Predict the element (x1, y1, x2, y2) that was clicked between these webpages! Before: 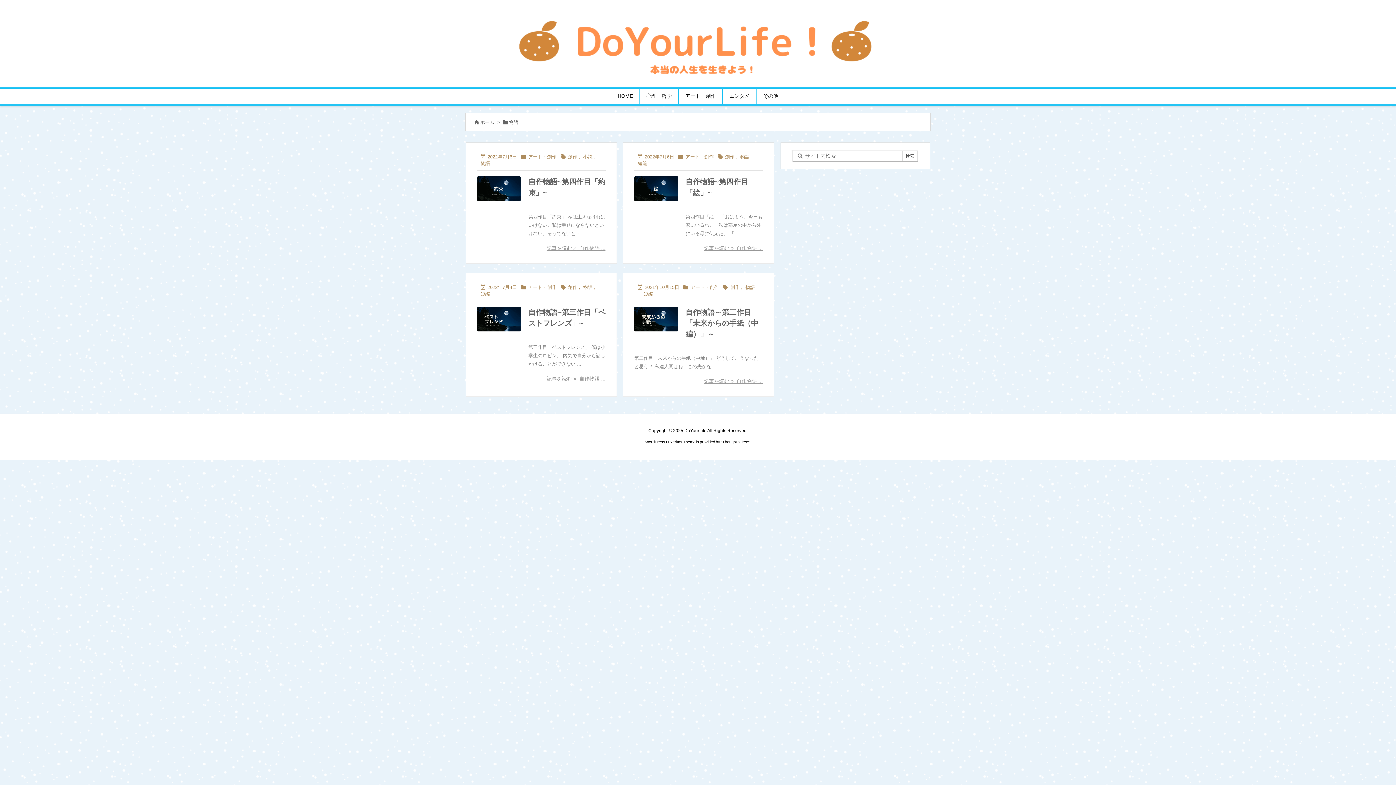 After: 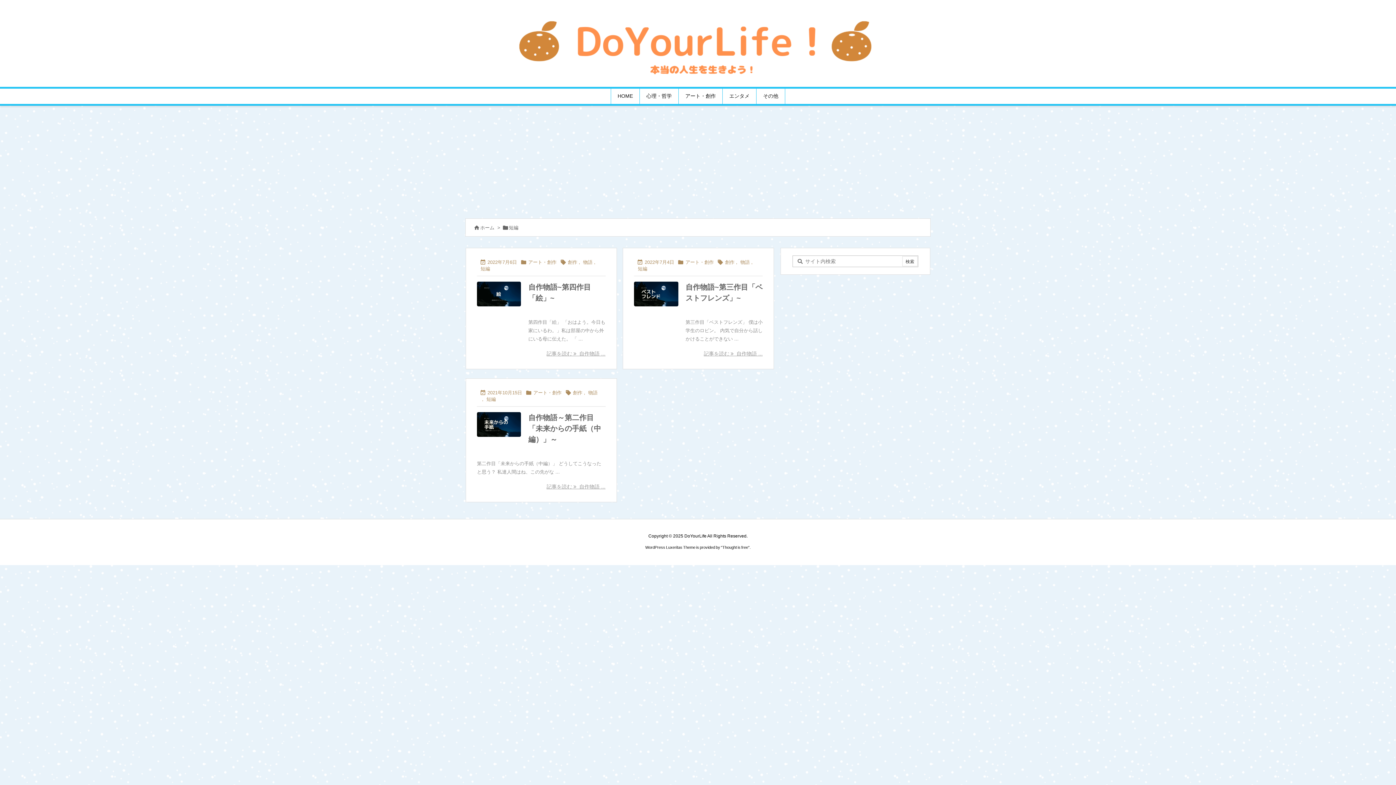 Action: bbox: (643, 290, 653, 297) label: 短編